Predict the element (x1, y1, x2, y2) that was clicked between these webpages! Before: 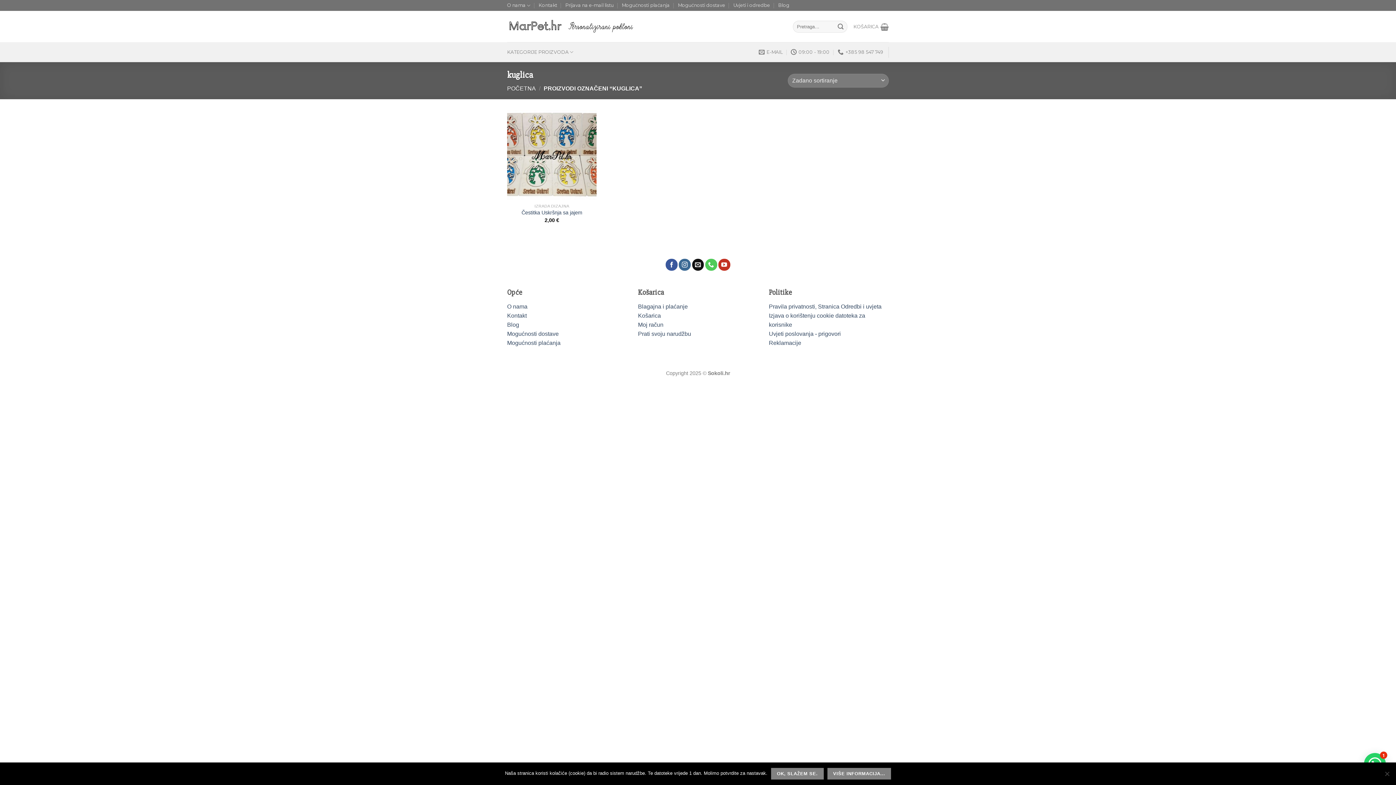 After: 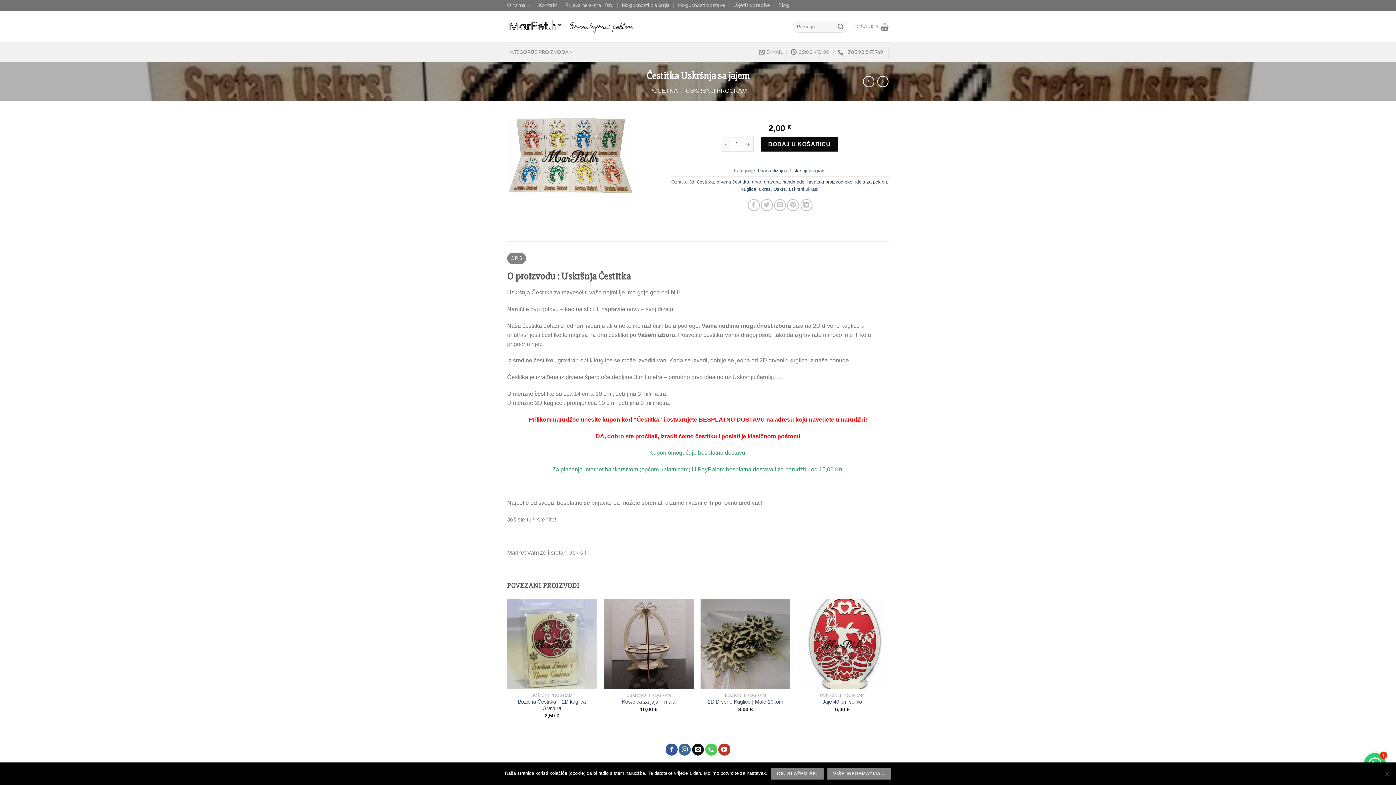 Action: label: Čestitka Uskršnja sa jajem bbox: (521, 209, 582, 216)